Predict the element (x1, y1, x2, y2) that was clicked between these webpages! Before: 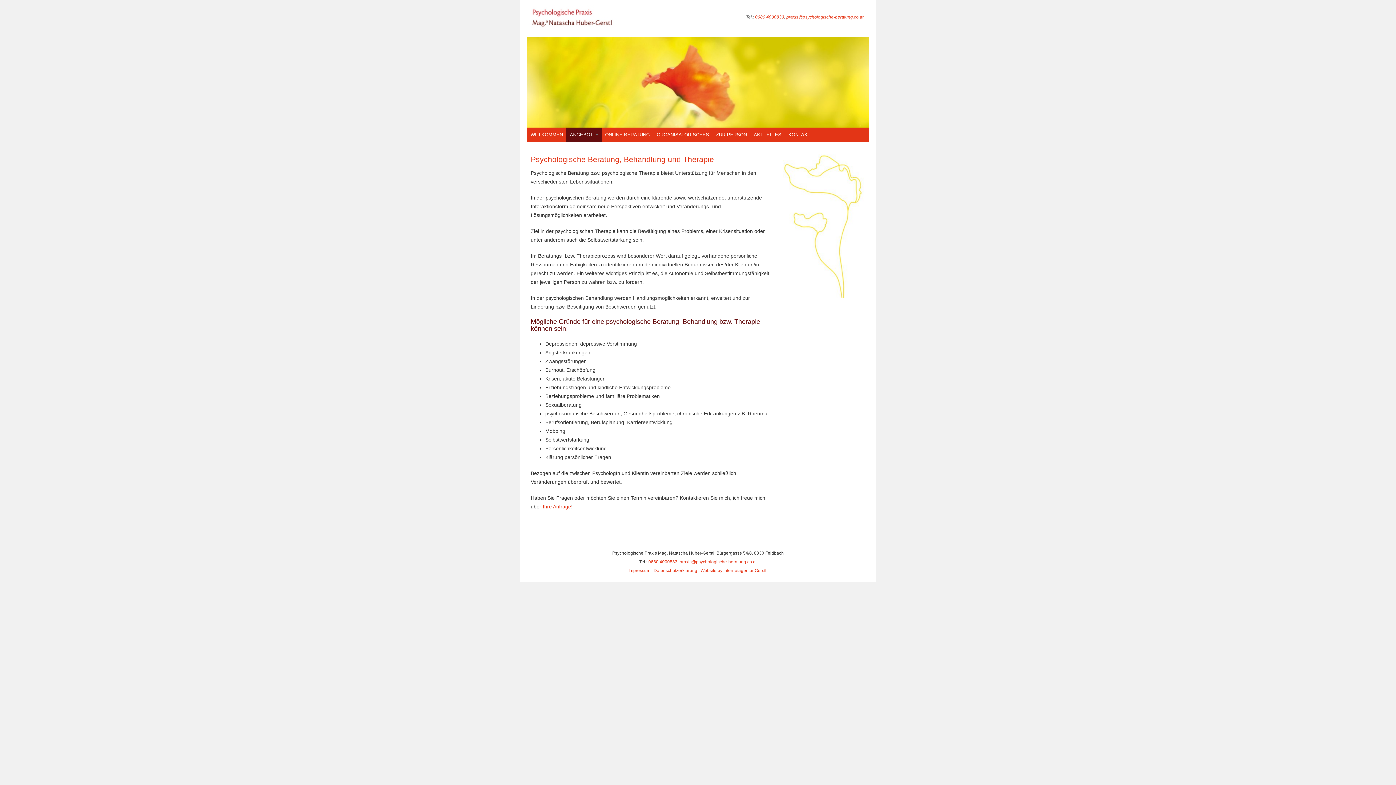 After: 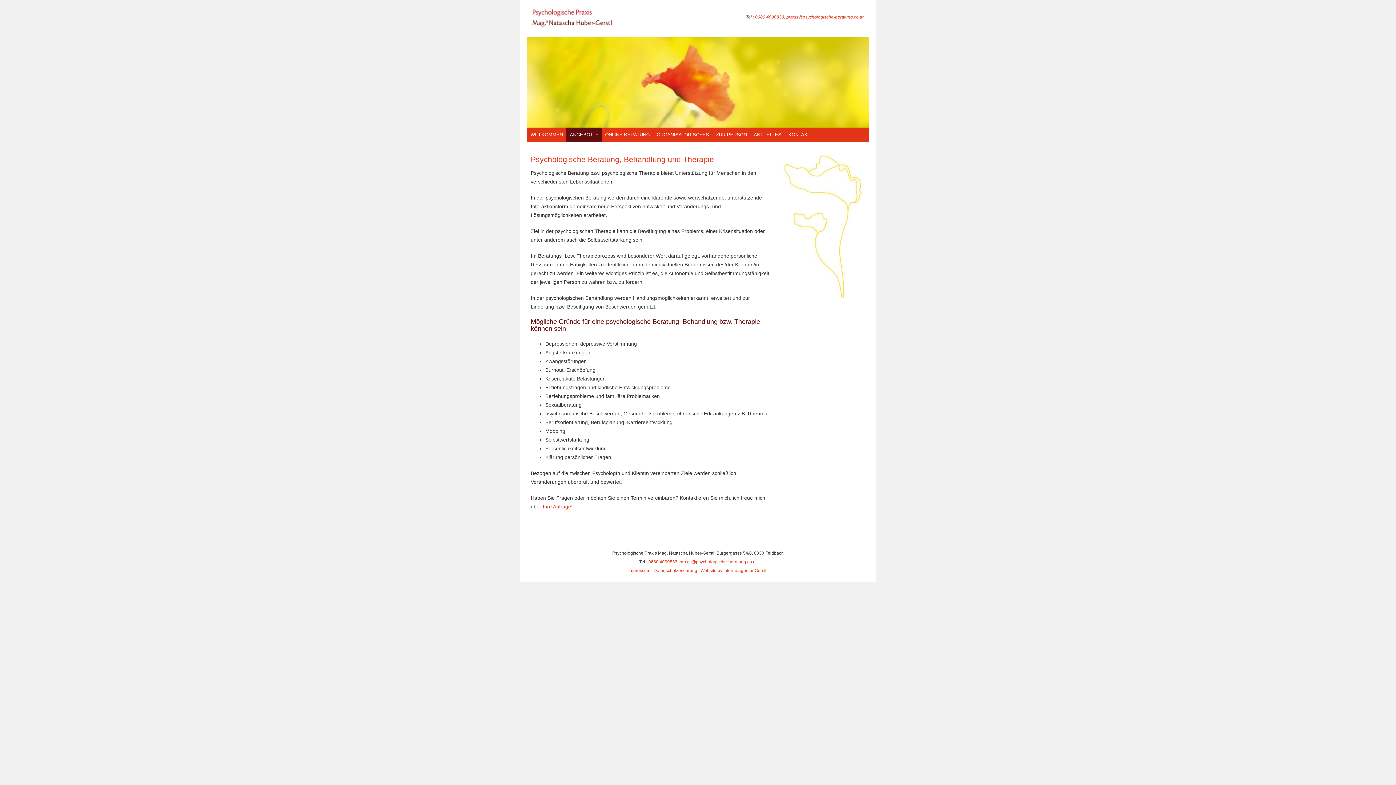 Action: bbox: (679, 559, 756, 564) label: praxis@psychologische-beratung.co.at